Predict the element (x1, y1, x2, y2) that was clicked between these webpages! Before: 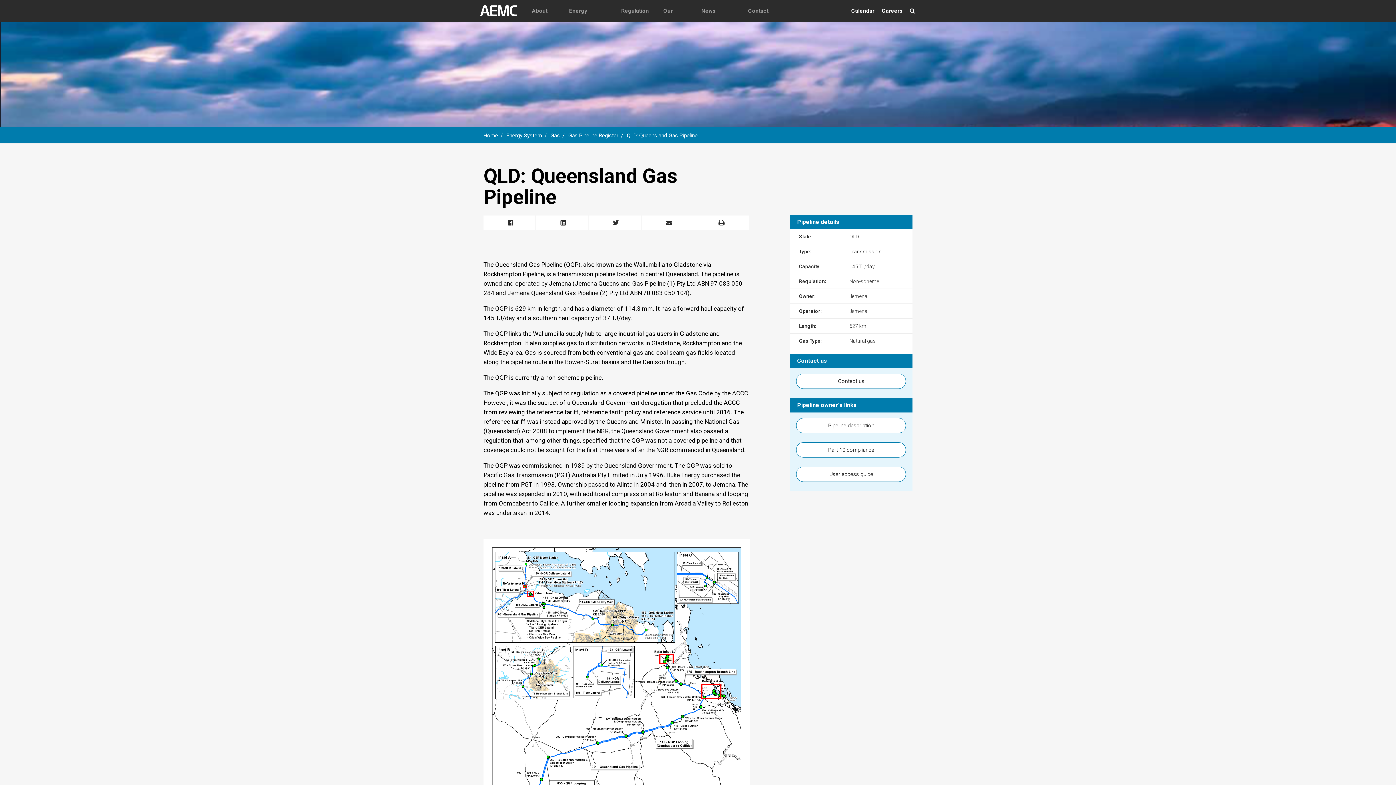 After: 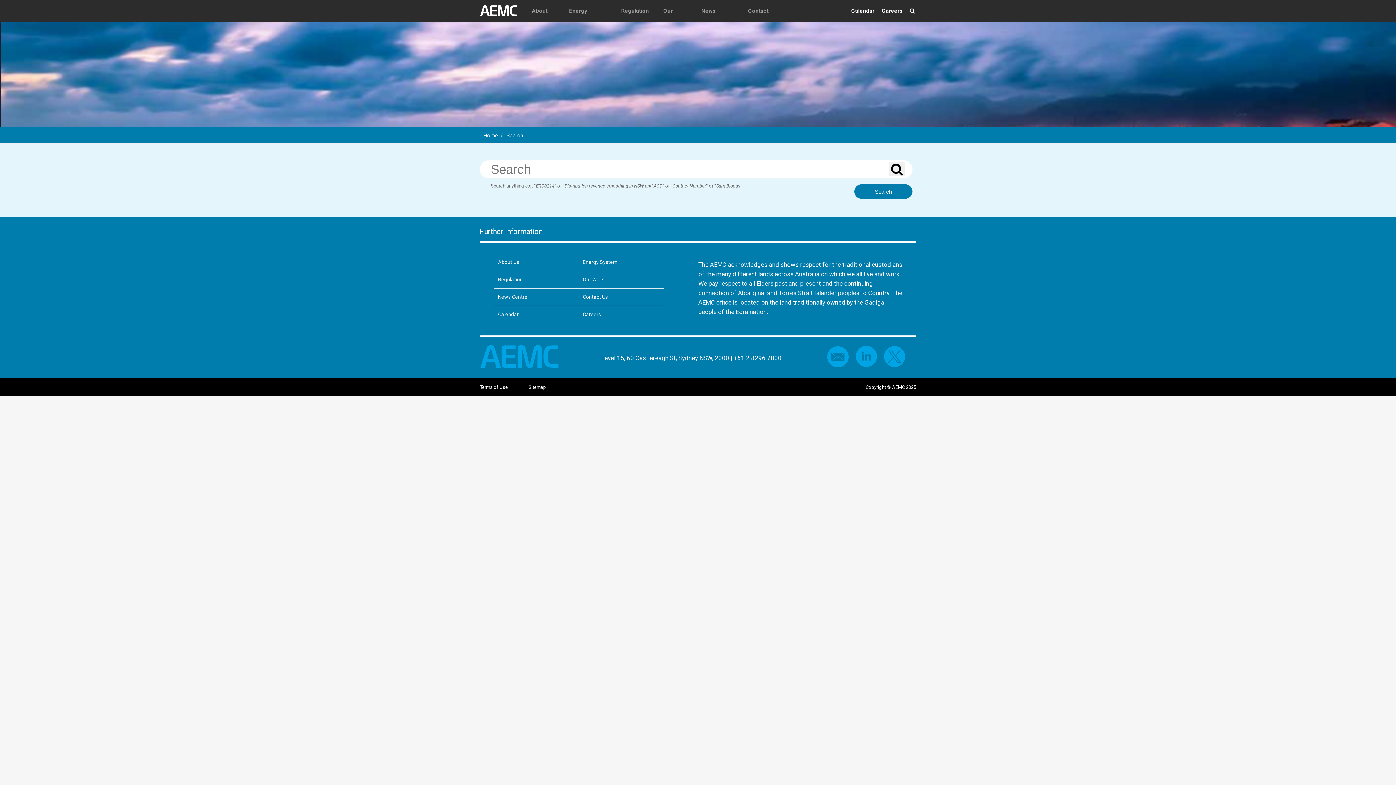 Action: bbox: (906, 0, 918, 21) label: Search